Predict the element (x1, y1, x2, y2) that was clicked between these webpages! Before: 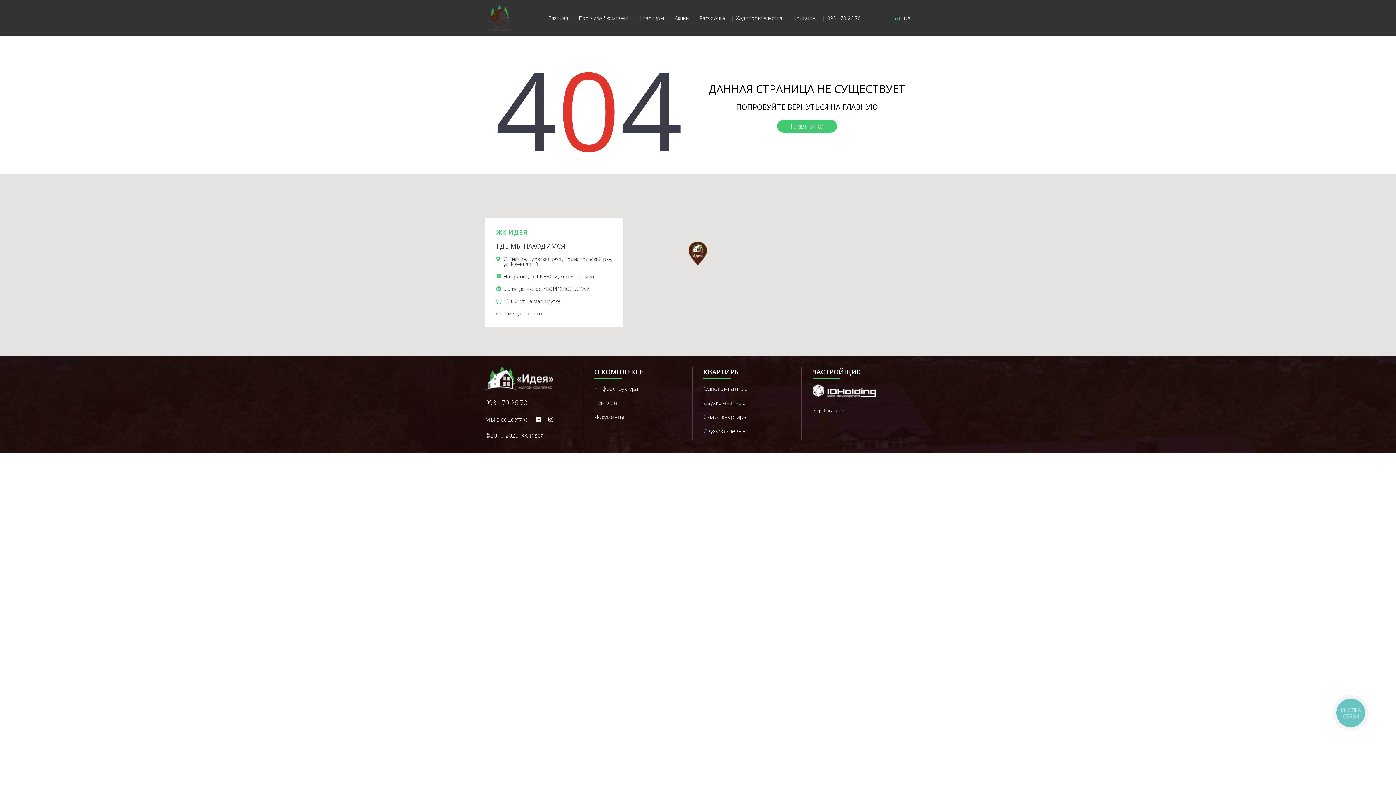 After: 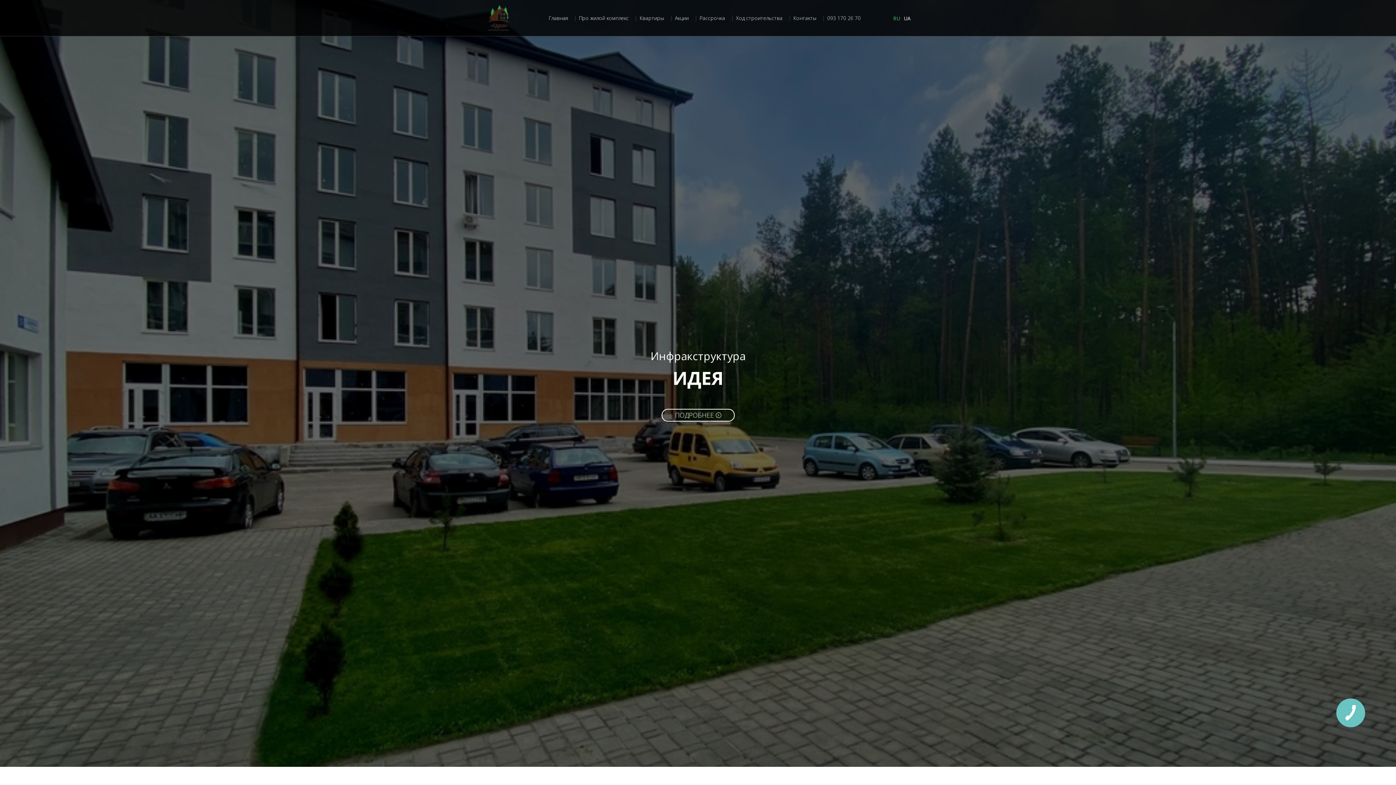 Action: label: Инфраструктура bbox: (594, 384, 638, 392)